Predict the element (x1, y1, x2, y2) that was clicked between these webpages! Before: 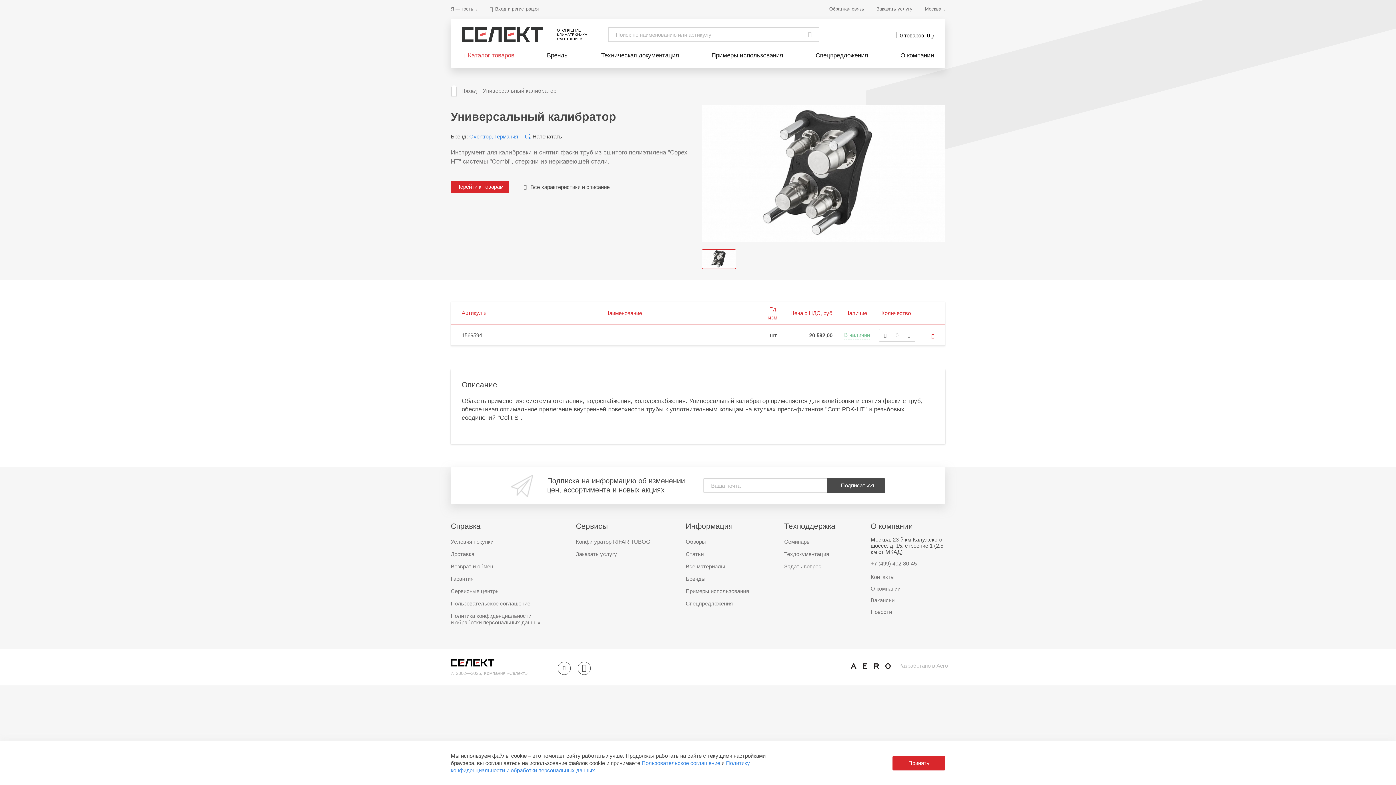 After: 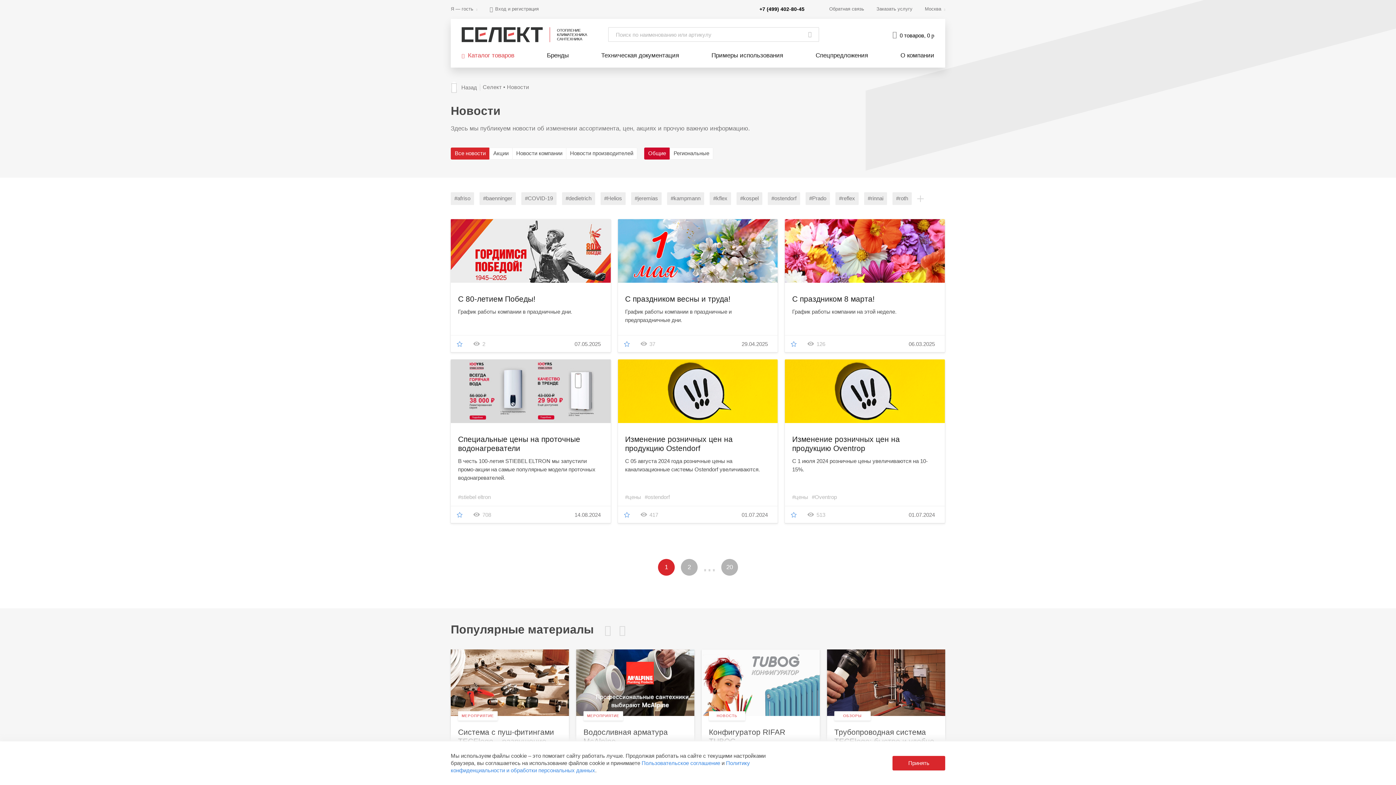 Action: bbox: (870, 609, 892, 615) label: Новости